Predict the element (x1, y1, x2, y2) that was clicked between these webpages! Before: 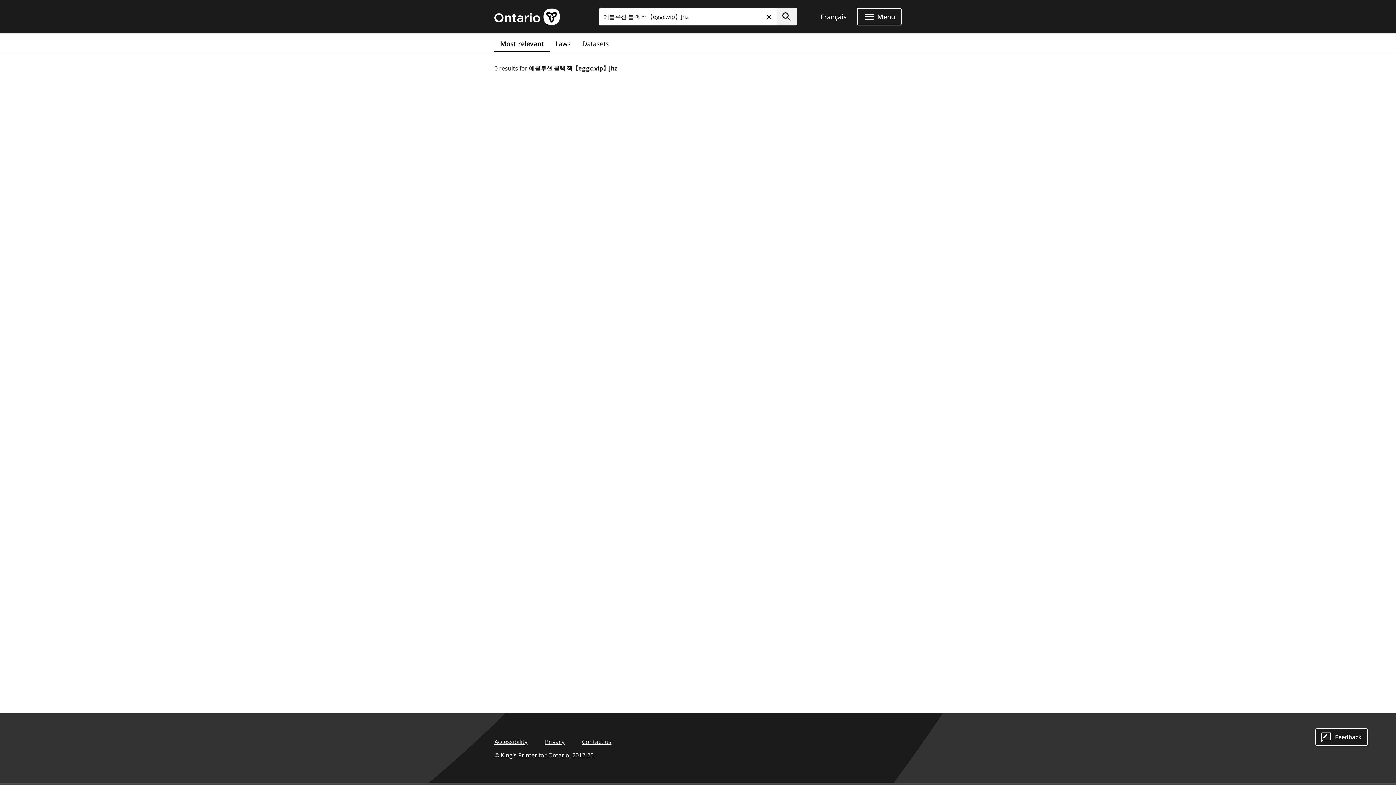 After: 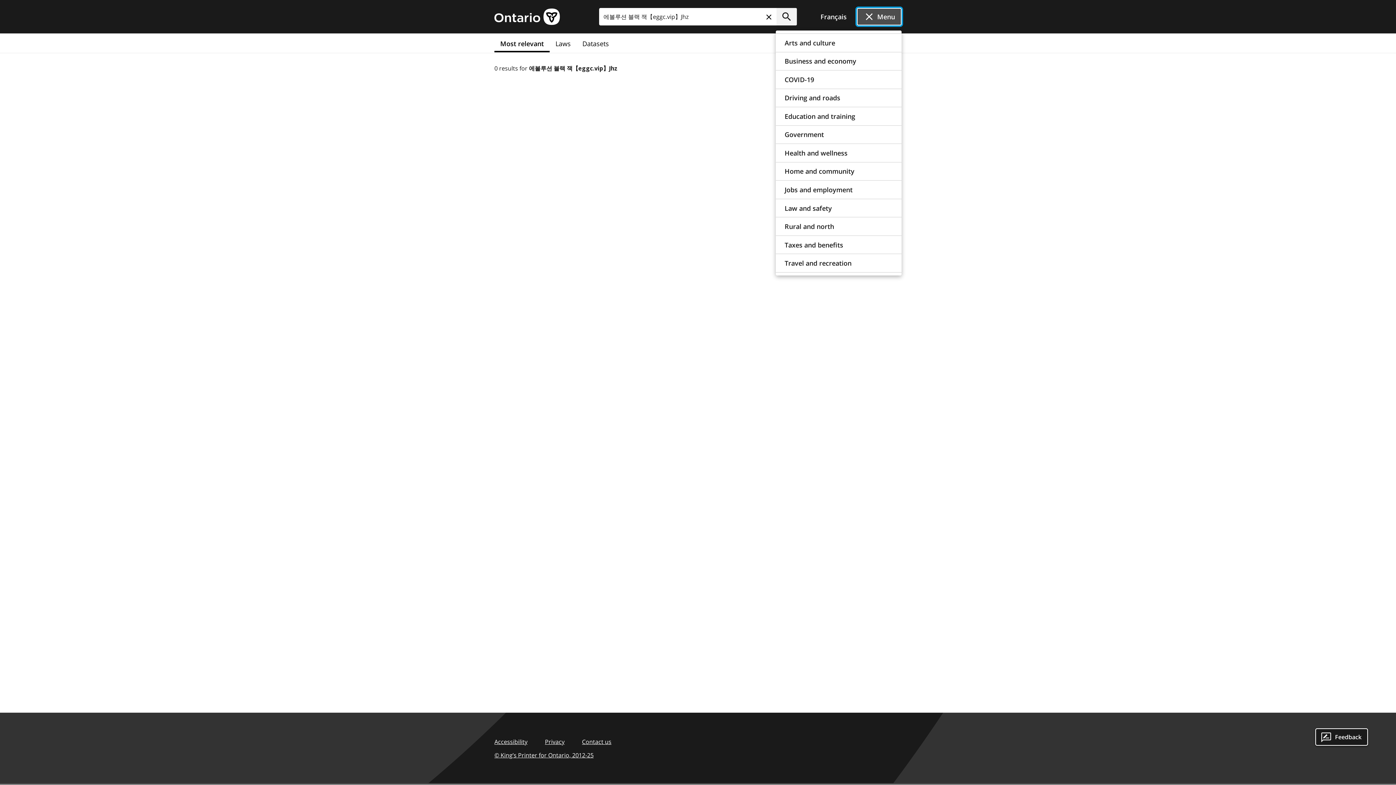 Action: label: Open Menu bbox: (857, 8, 901, 25)